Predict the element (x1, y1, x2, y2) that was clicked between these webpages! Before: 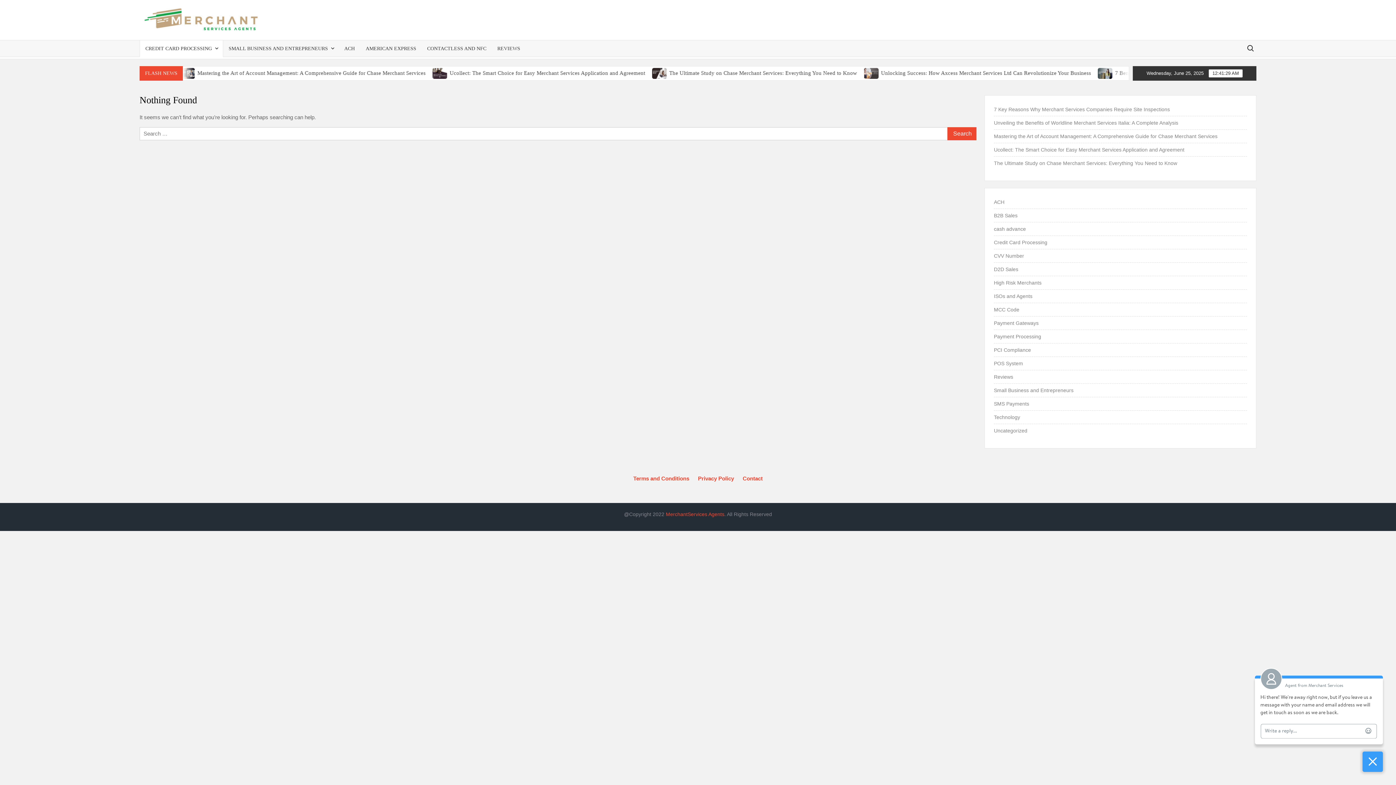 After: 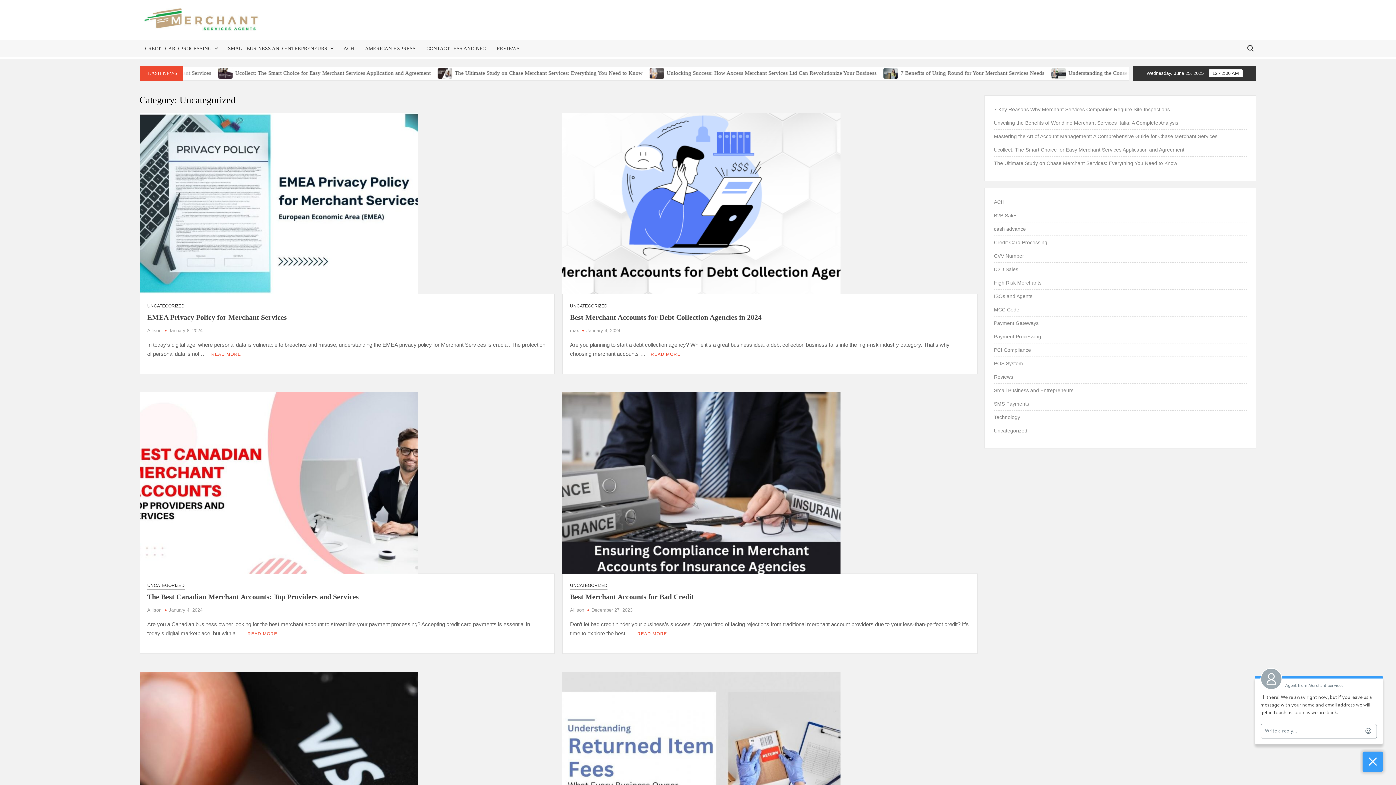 Action: bbox: (994, 426, 1027, 435) label: Uncategorized